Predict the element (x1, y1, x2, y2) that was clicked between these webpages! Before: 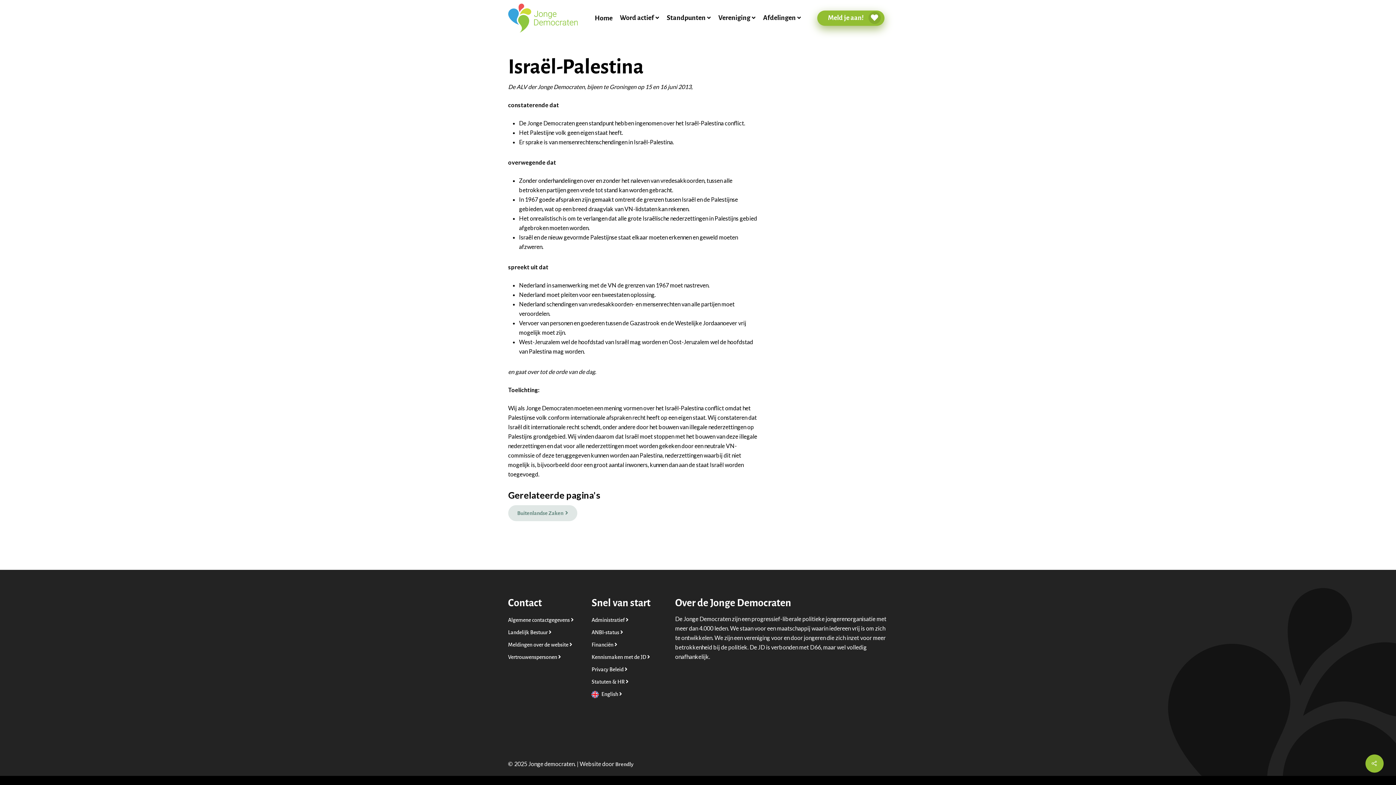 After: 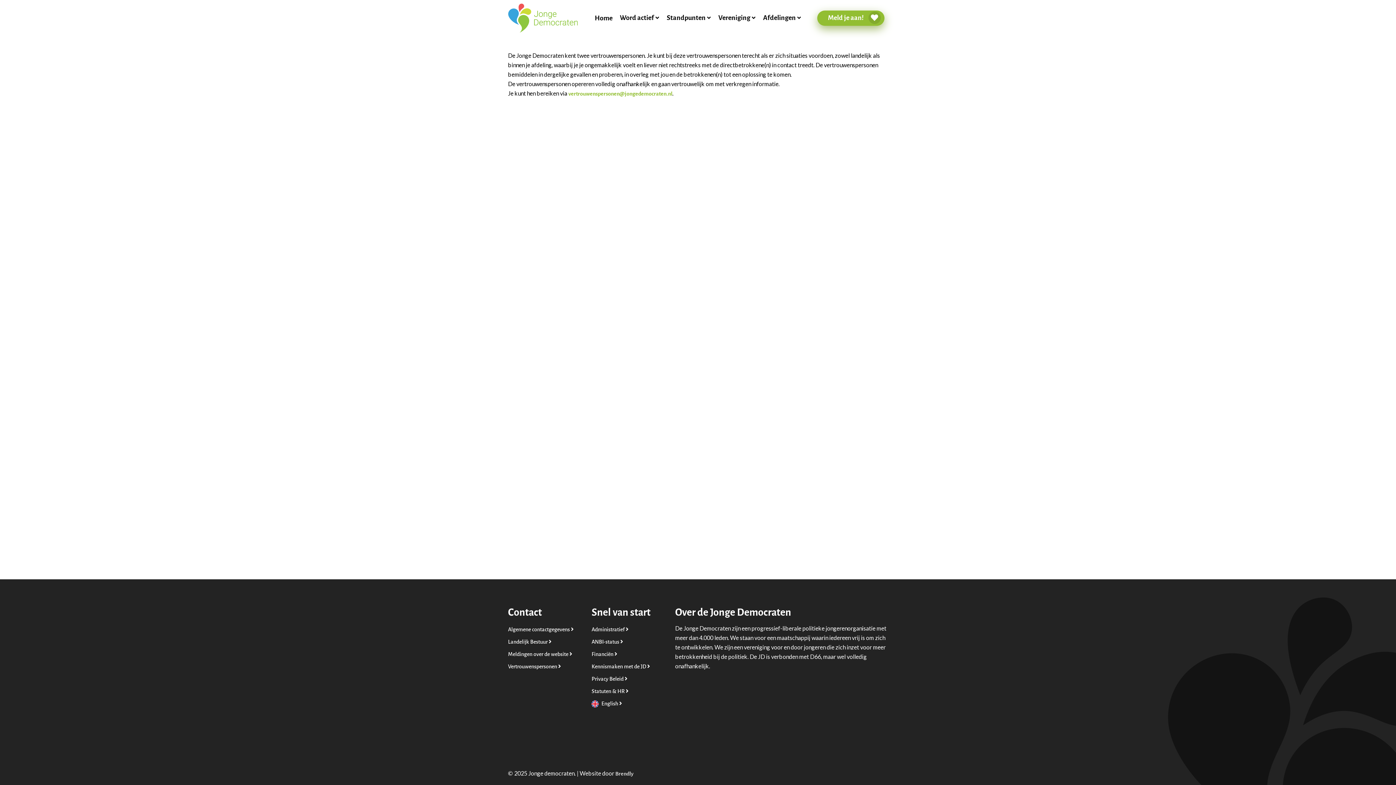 Action: bbox: (508, 653, 584, 662) label: Vertrouwenspersonen 